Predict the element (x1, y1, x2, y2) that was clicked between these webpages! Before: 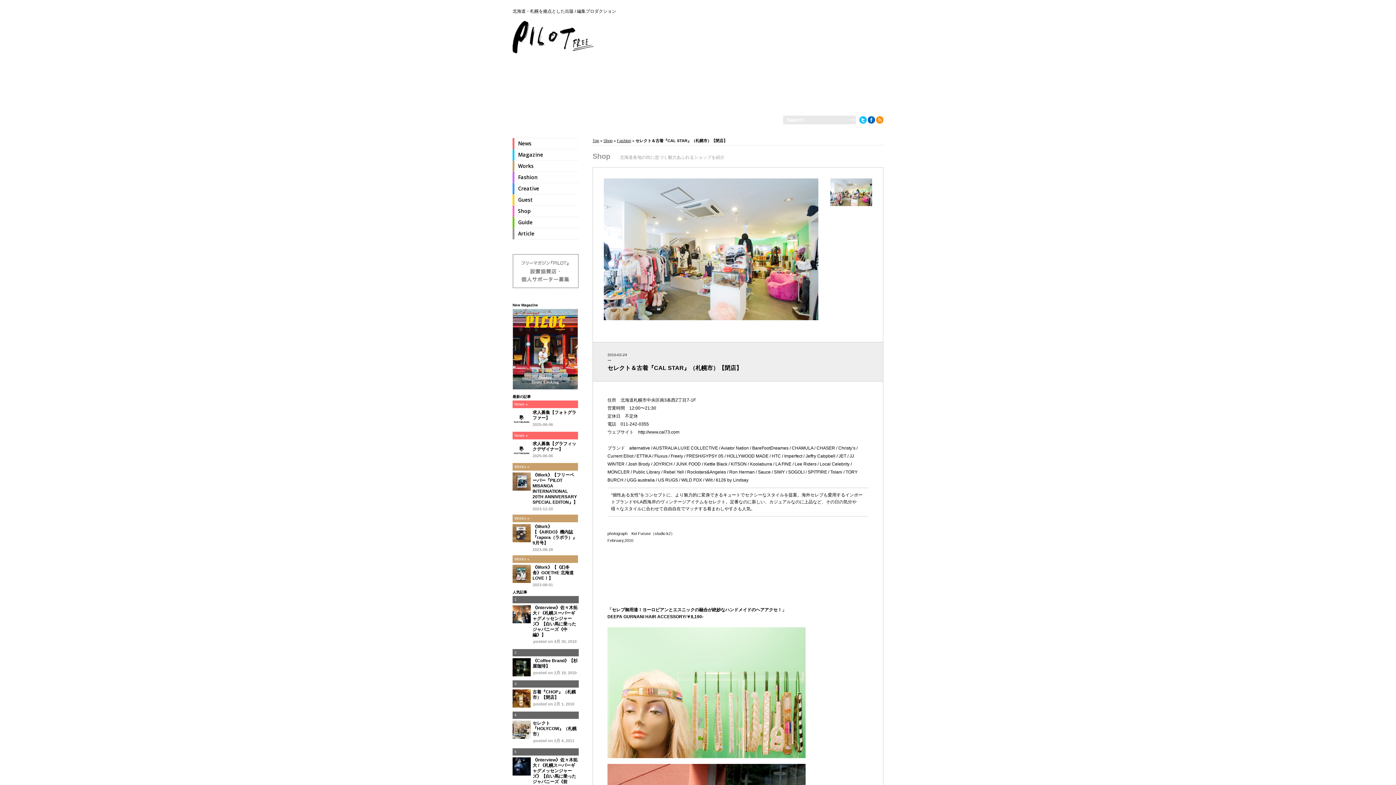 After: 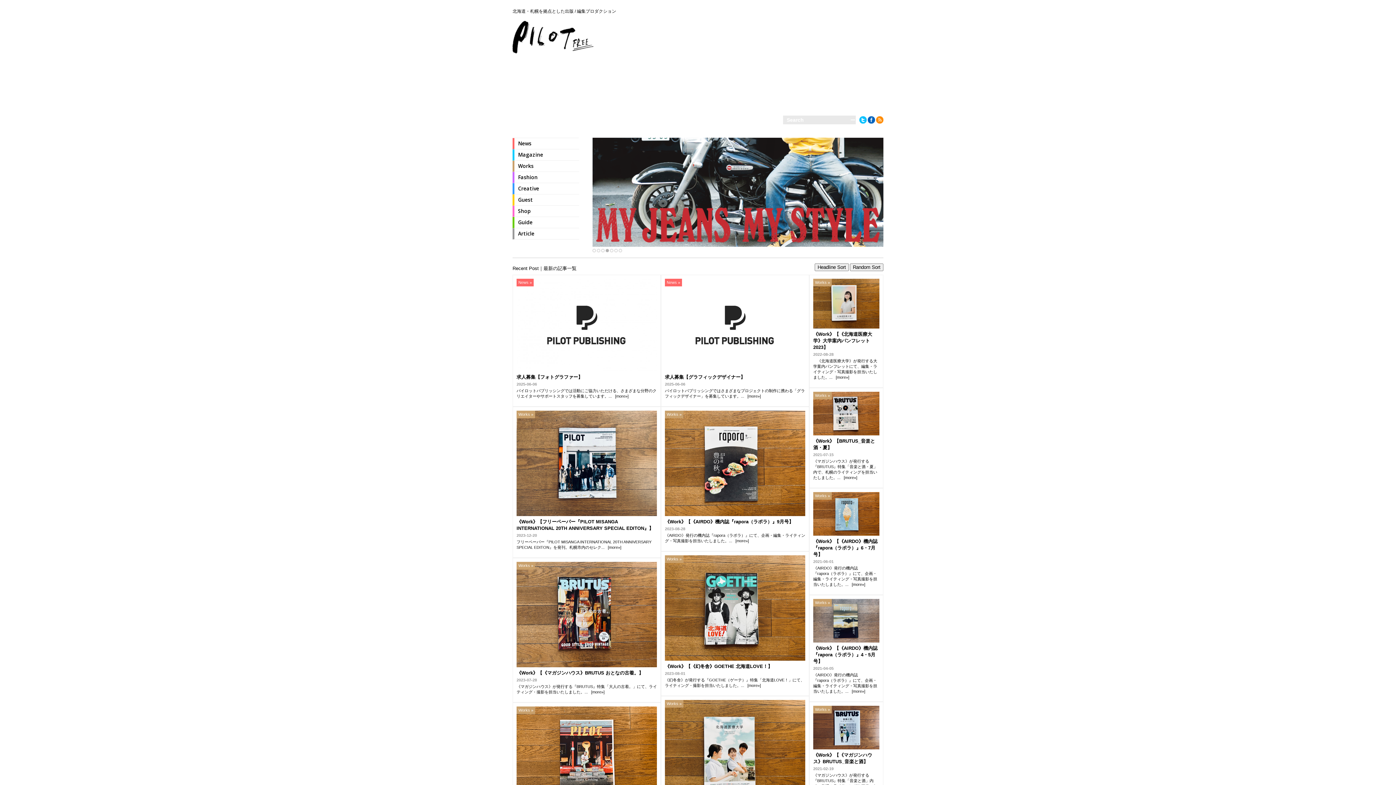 Action: bbox: (592, 138, 599, 142) label: Top